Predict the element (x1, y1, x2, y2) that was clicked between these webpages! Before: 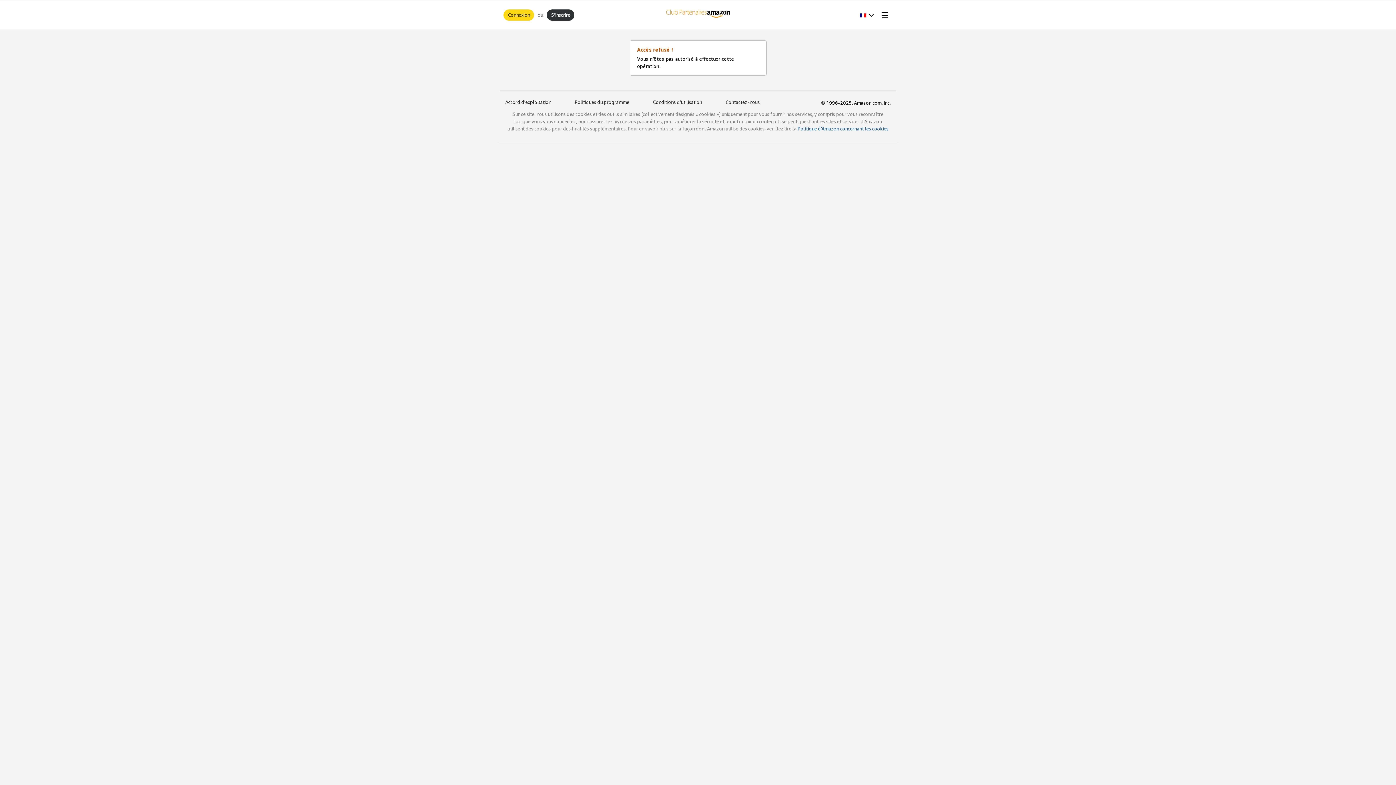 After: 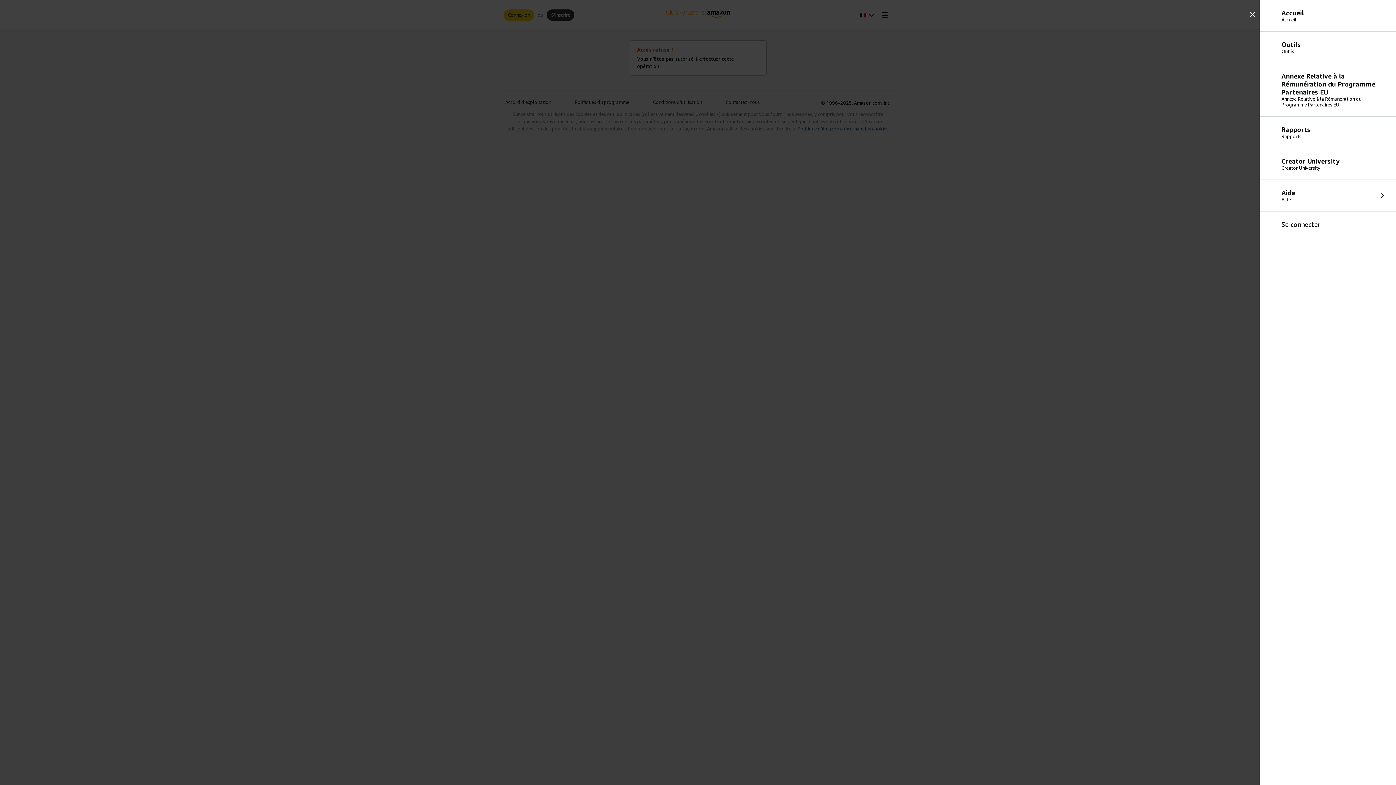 Action: bbox: (874, 9, 892, 20) label: Open Menu